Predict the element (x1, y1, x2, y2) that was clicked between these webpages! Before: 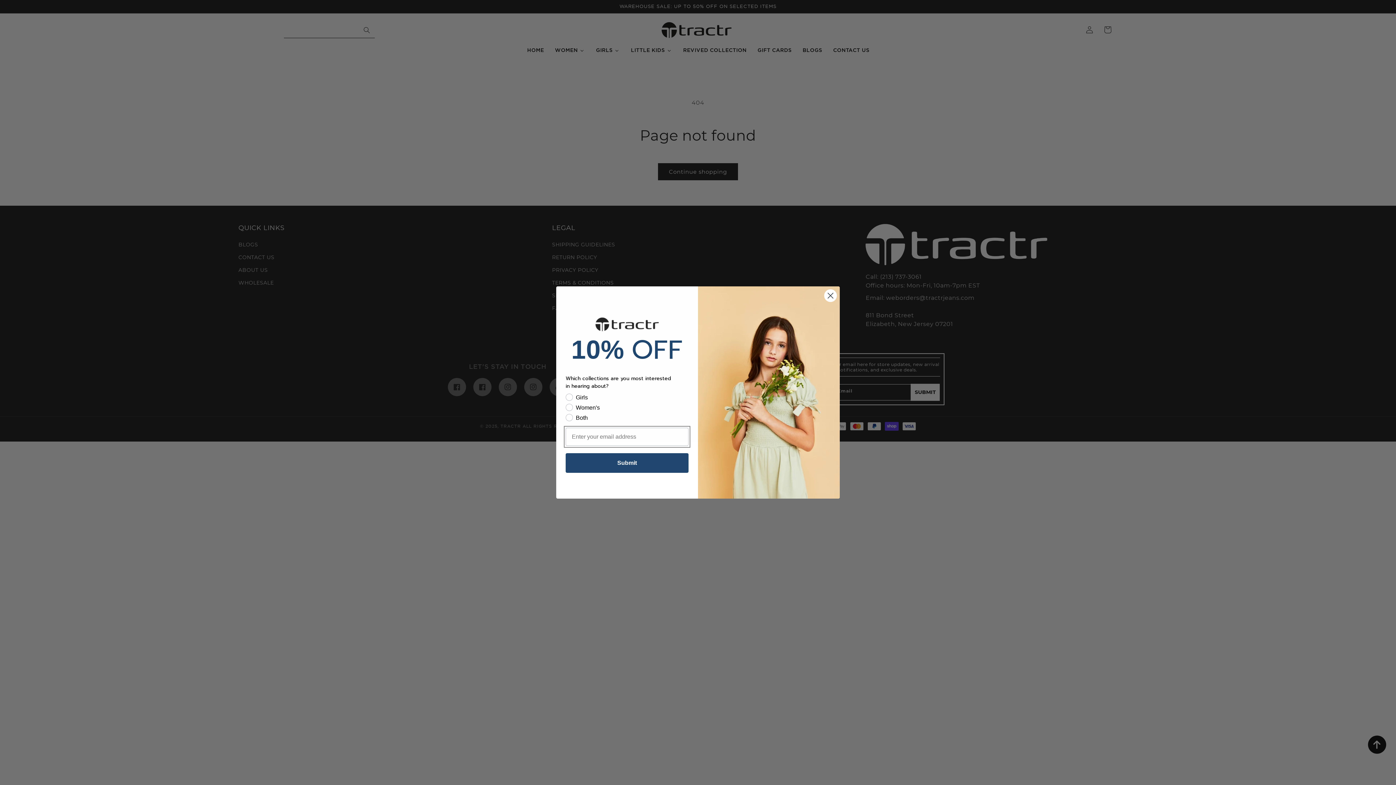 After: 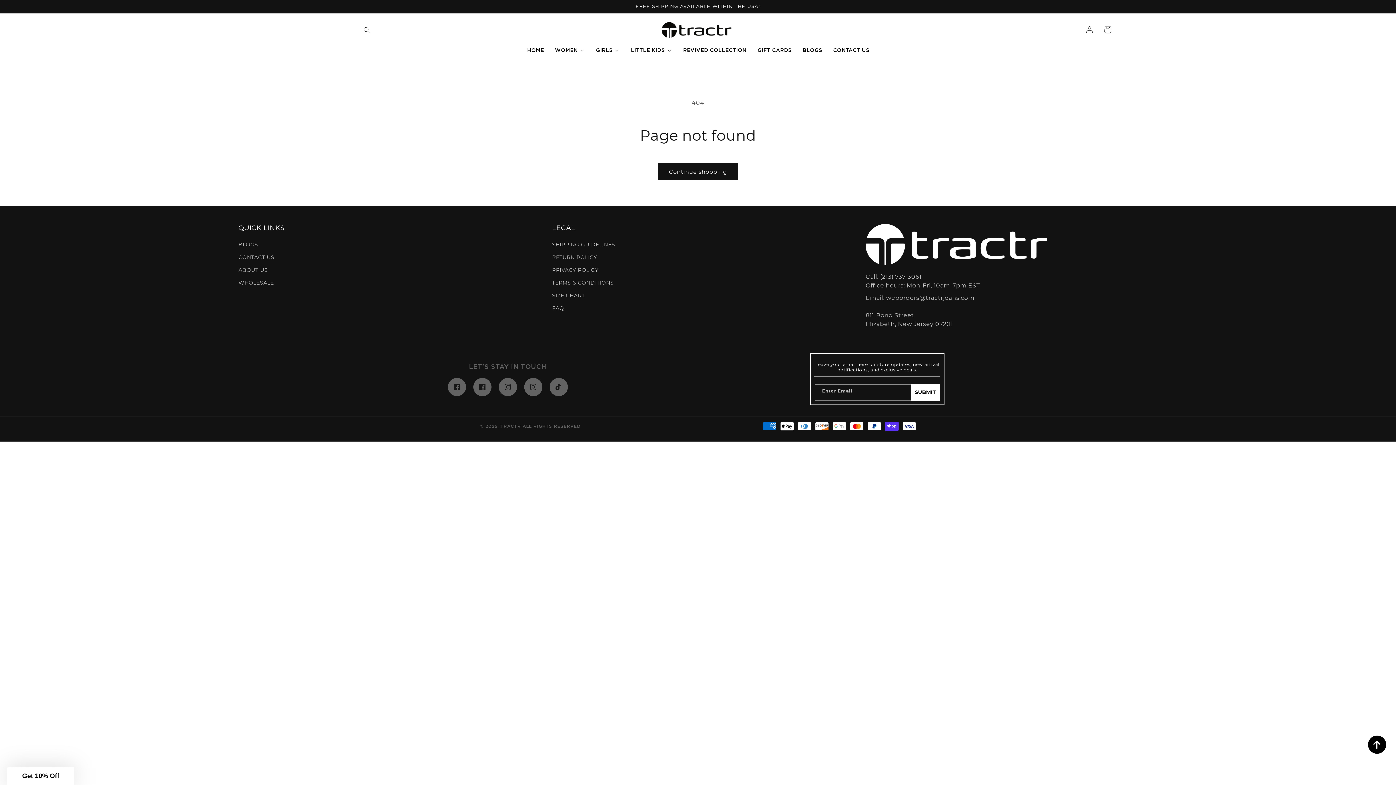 Action: bbox: (824, 289, 837, 302) label: Close dialog